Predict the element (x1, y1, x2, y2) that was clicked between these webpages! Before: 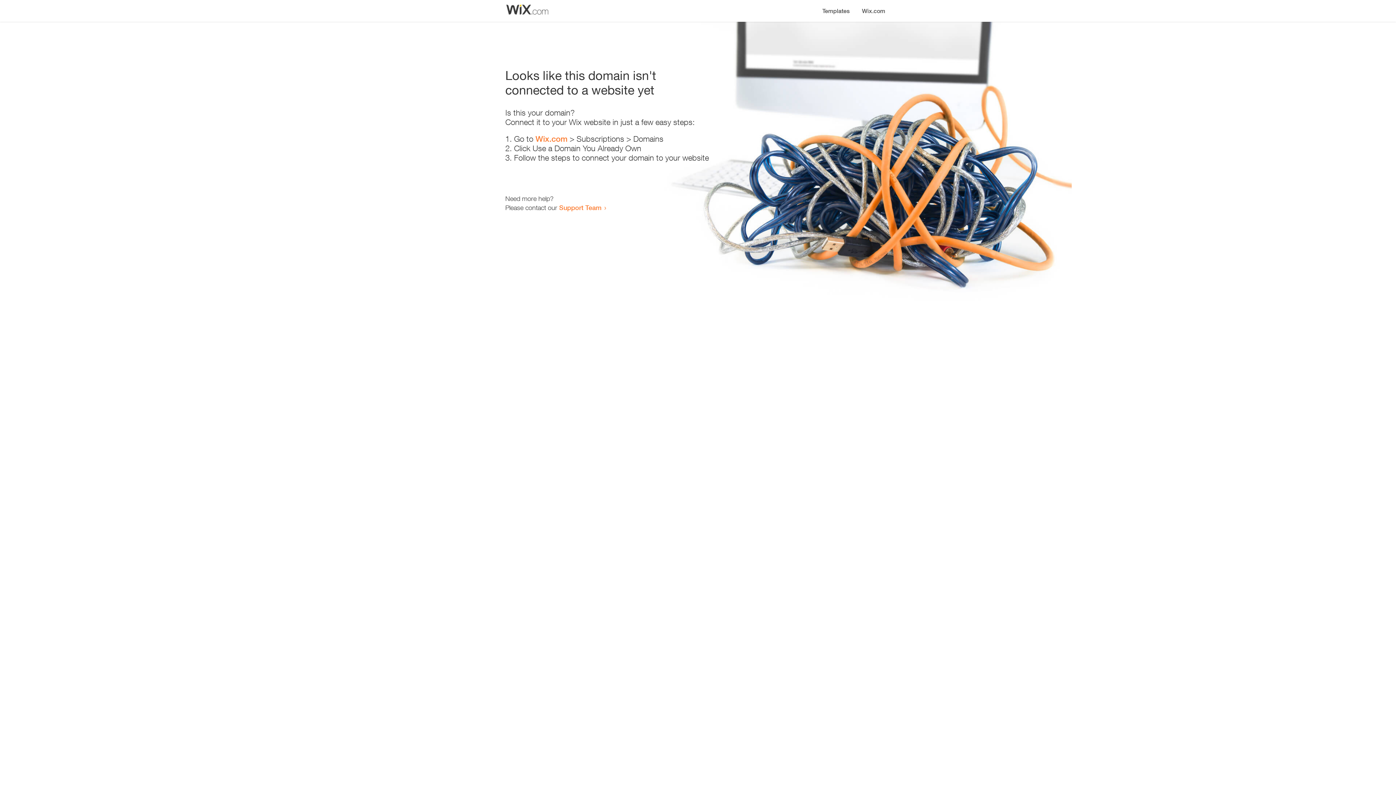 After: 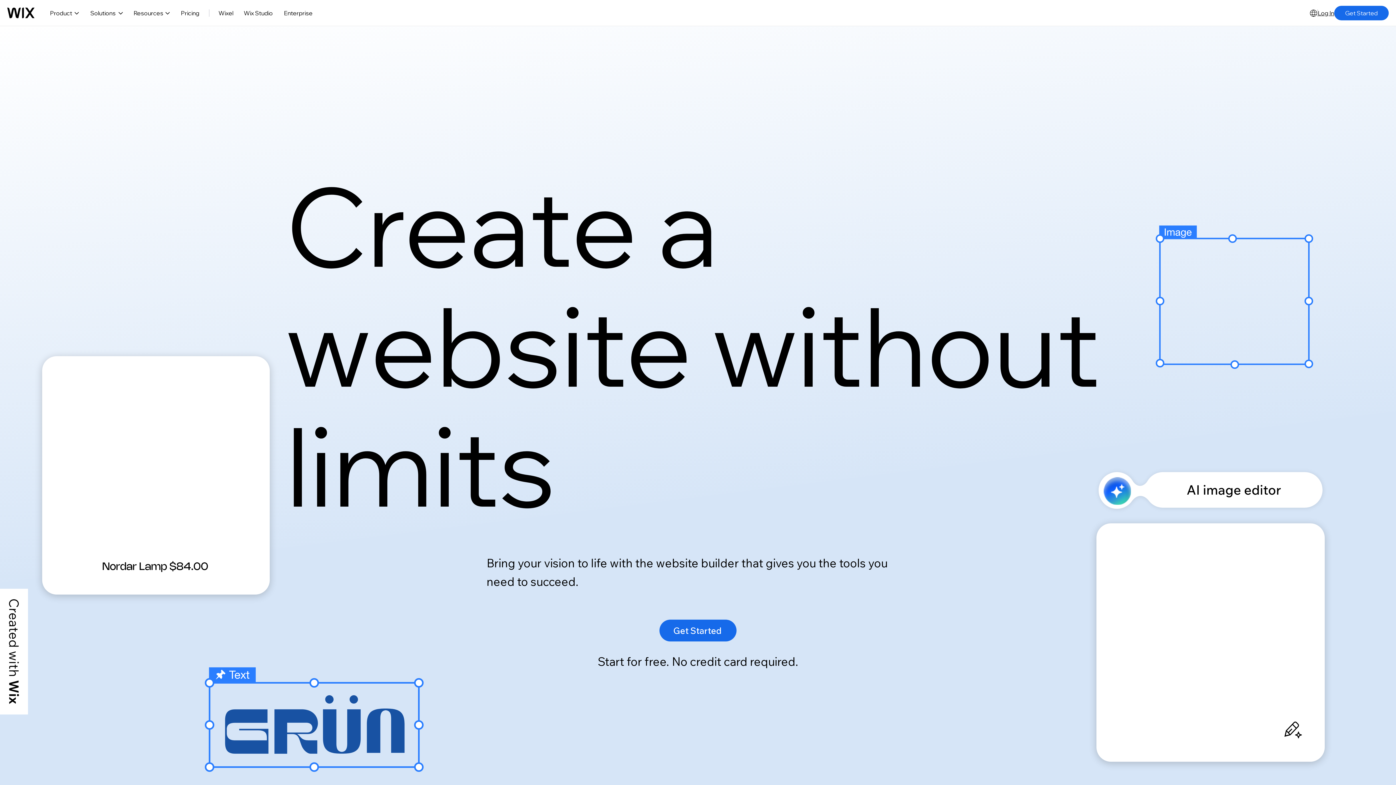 Action: bbox: (856, 0, 890, 14) label: Wix.com